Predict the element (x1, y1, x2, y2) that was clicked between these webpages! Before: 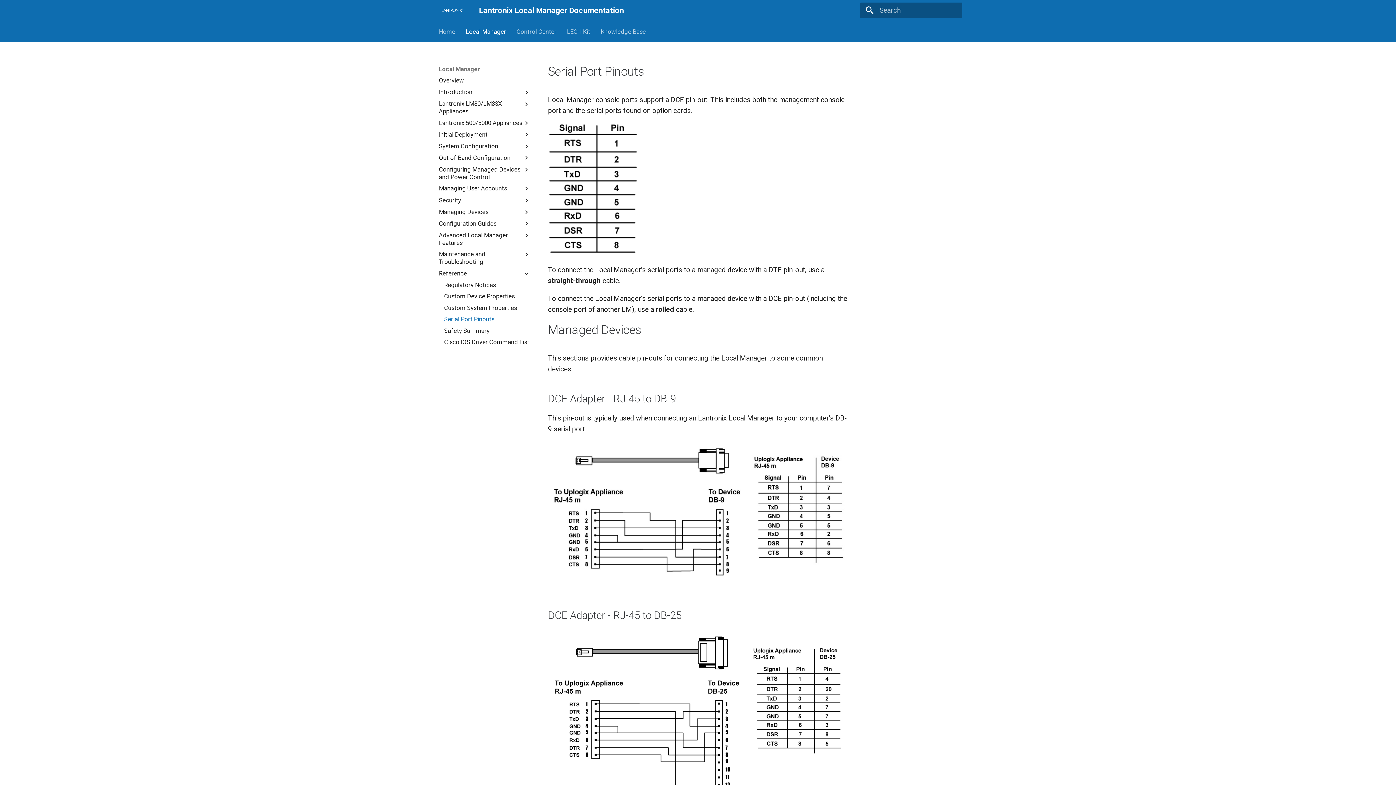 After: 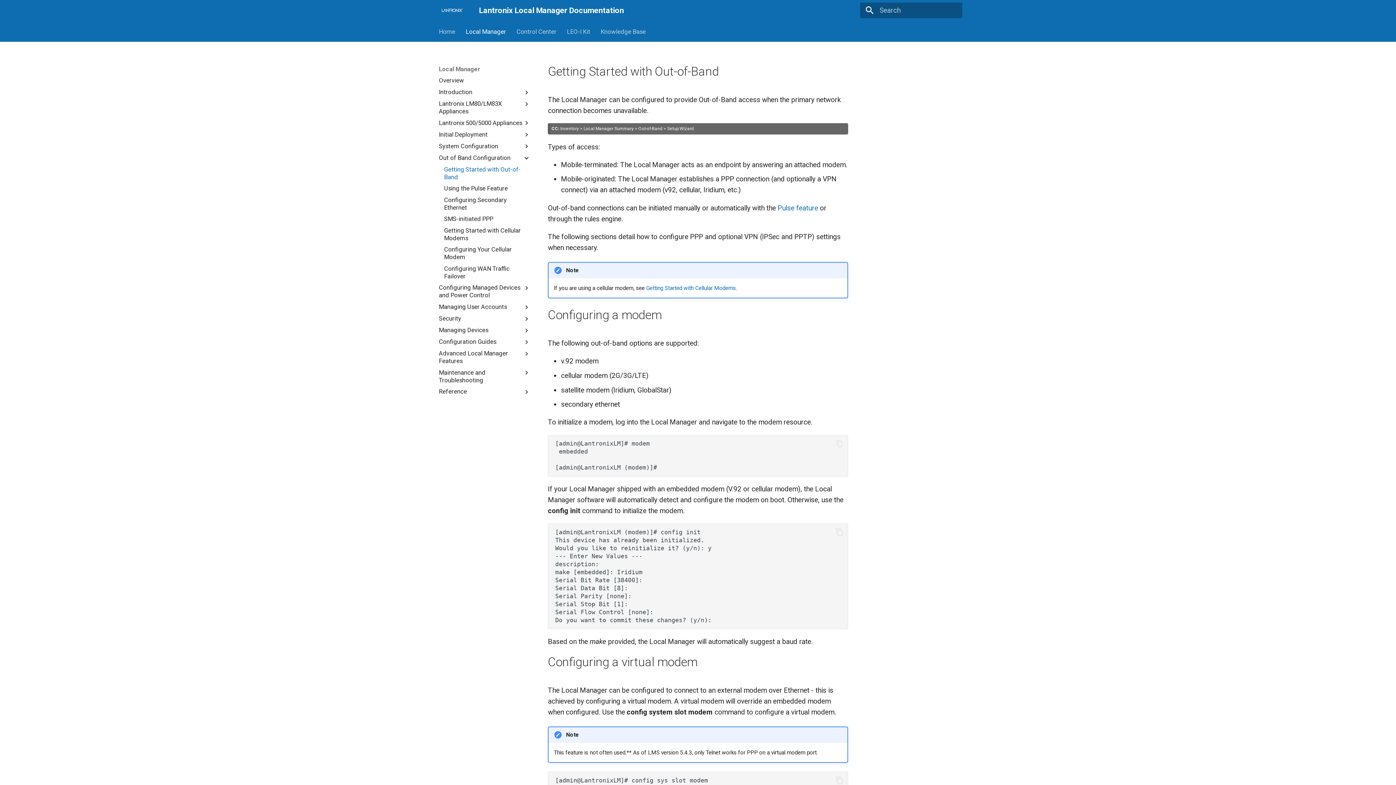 Action: label: Out of Band Configuration bbox: (438, 154, 530, 161)